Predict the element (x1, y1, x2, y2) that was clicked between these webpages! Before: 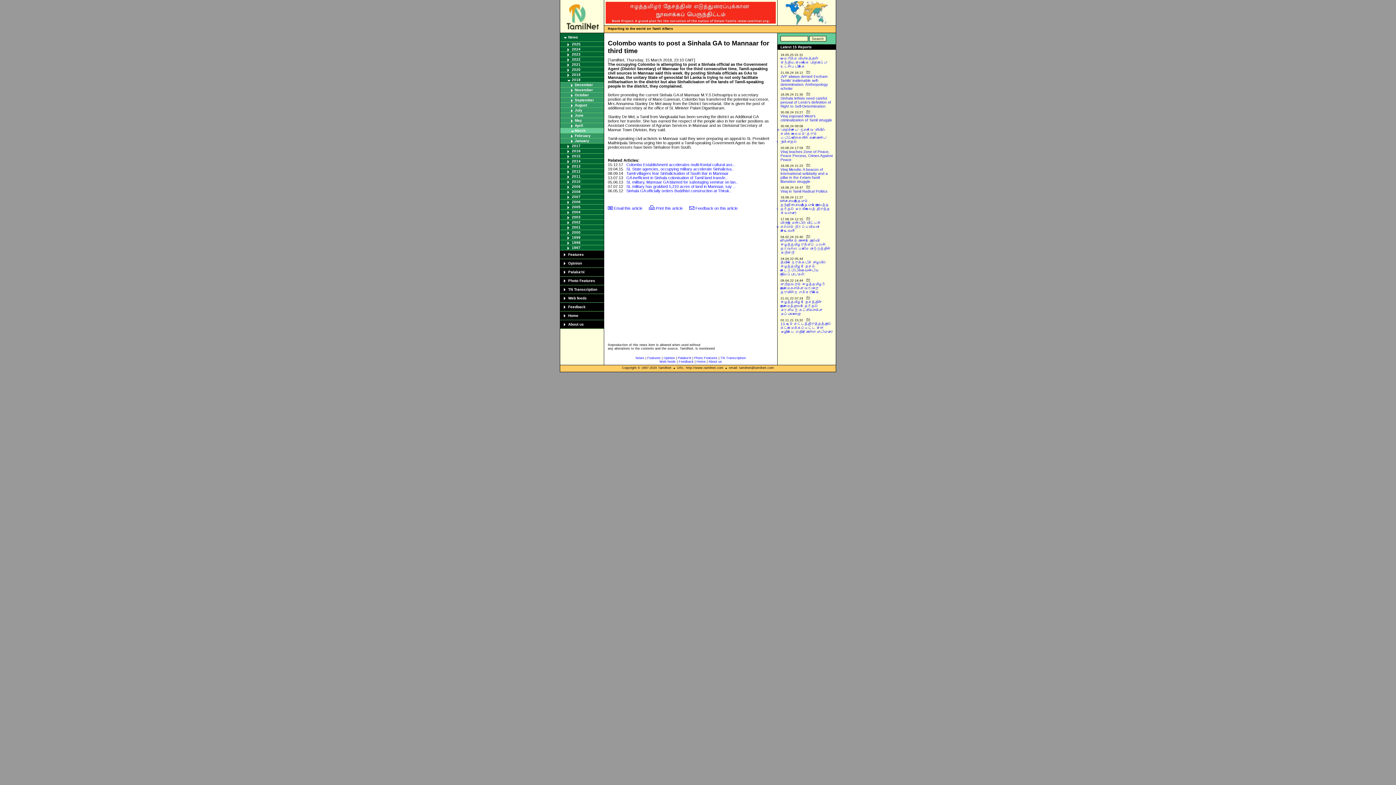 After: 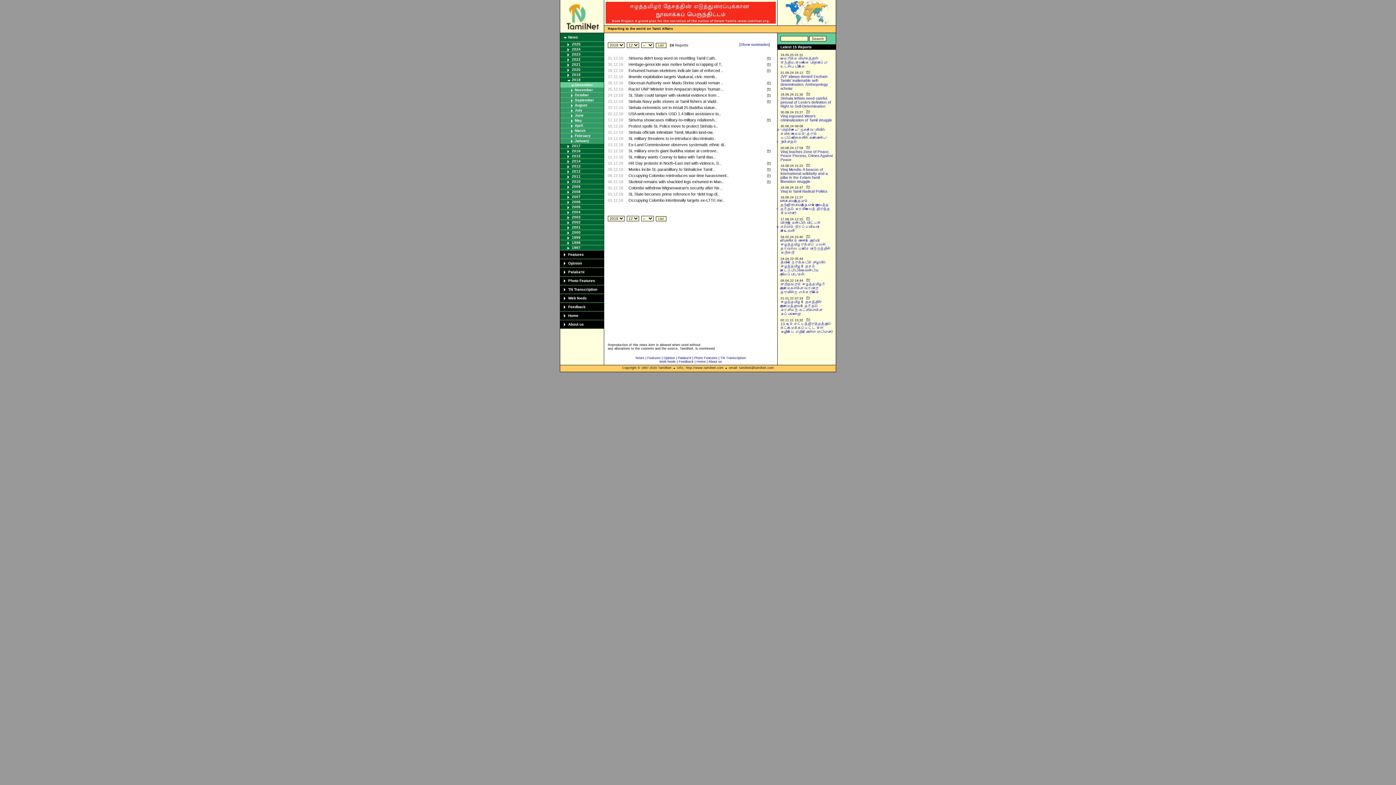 Action: bbox: (574, 82, 593, 86) label: December